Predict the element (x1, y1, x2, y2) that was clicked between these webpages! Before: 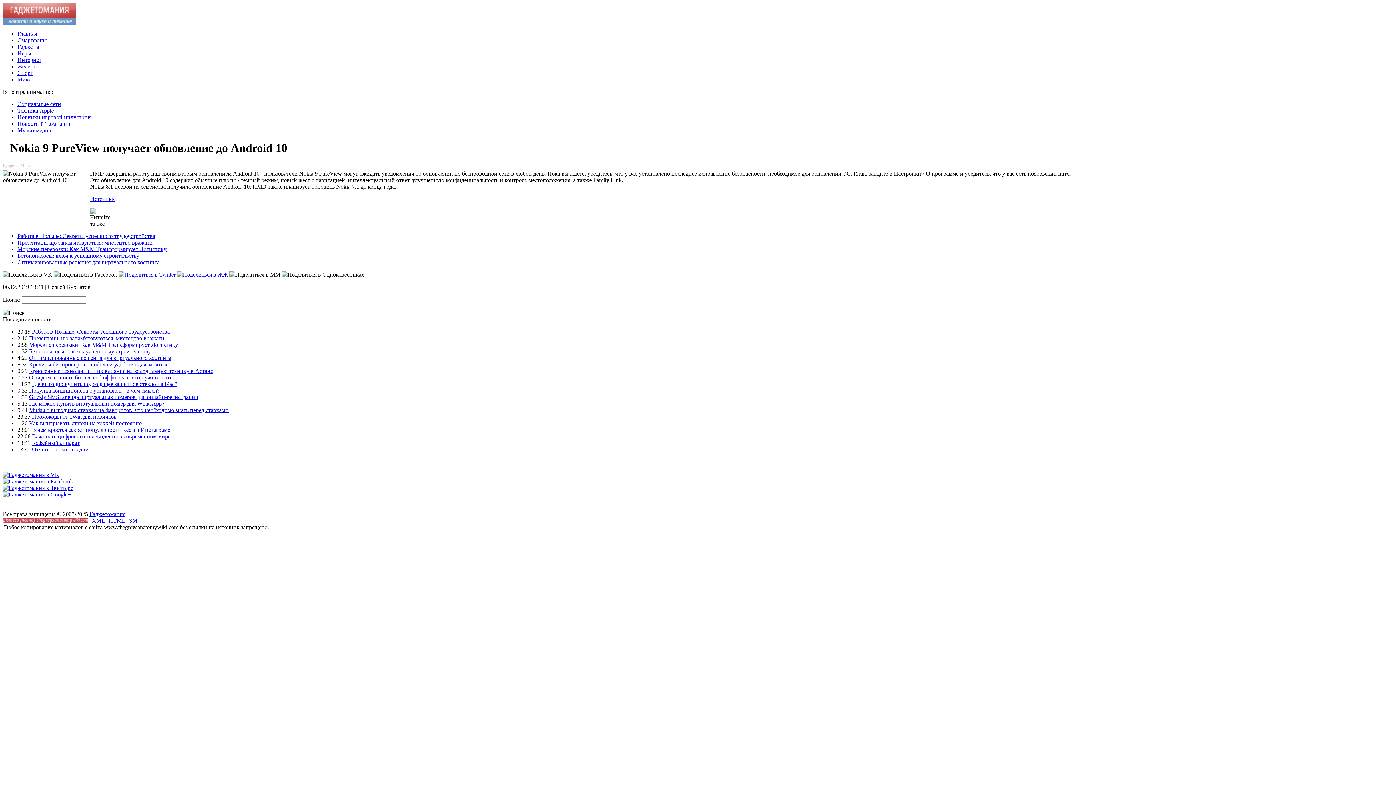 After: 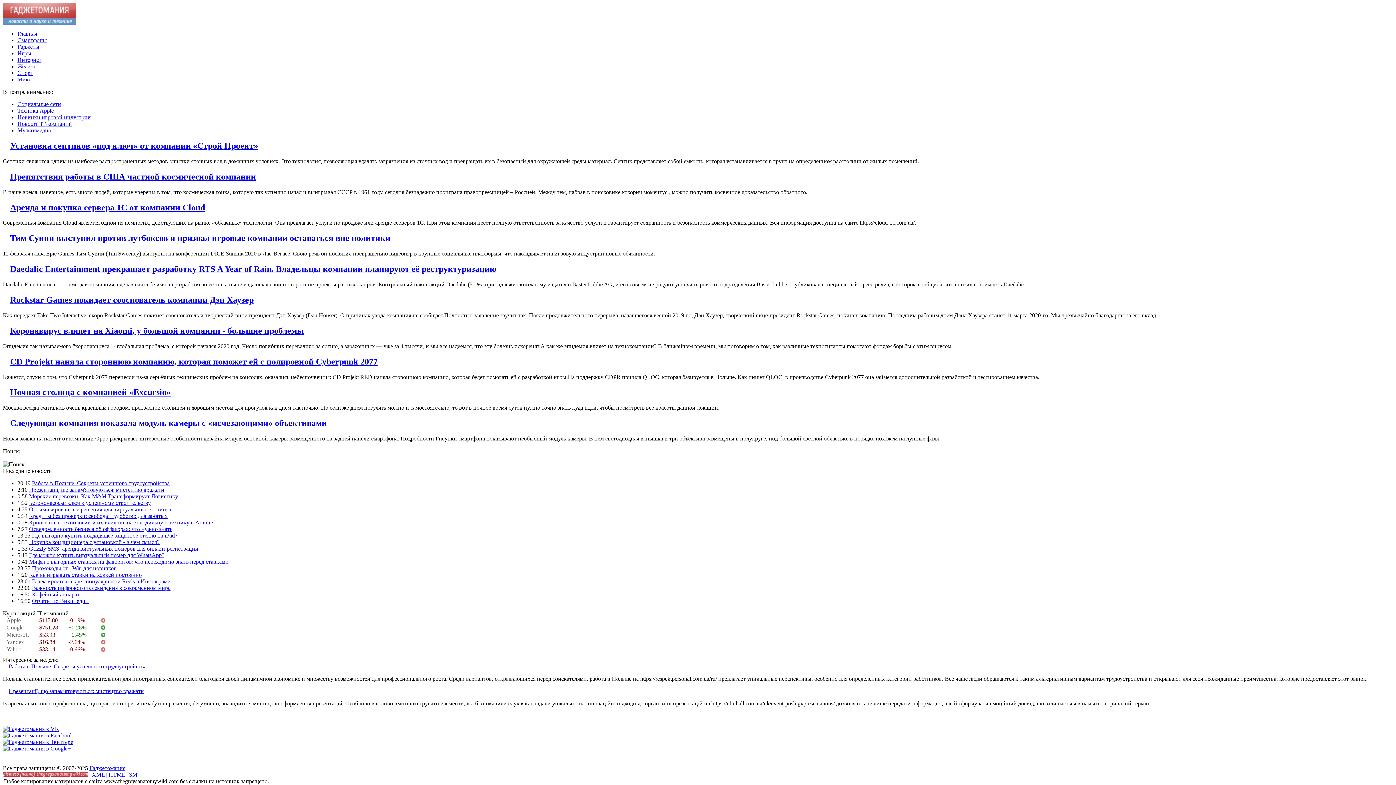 Action: bbox: (17, 120, 72, 126) label: Новости IT-компаний